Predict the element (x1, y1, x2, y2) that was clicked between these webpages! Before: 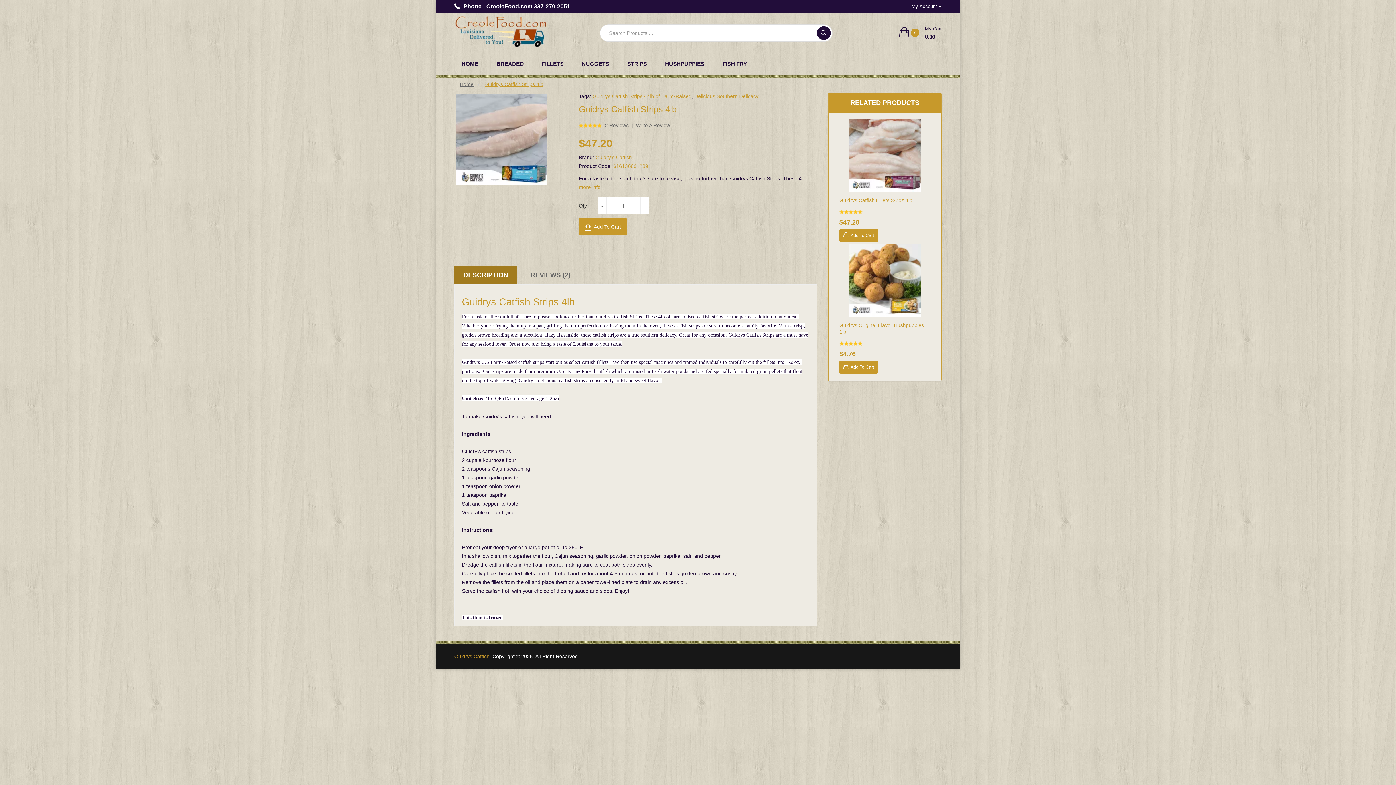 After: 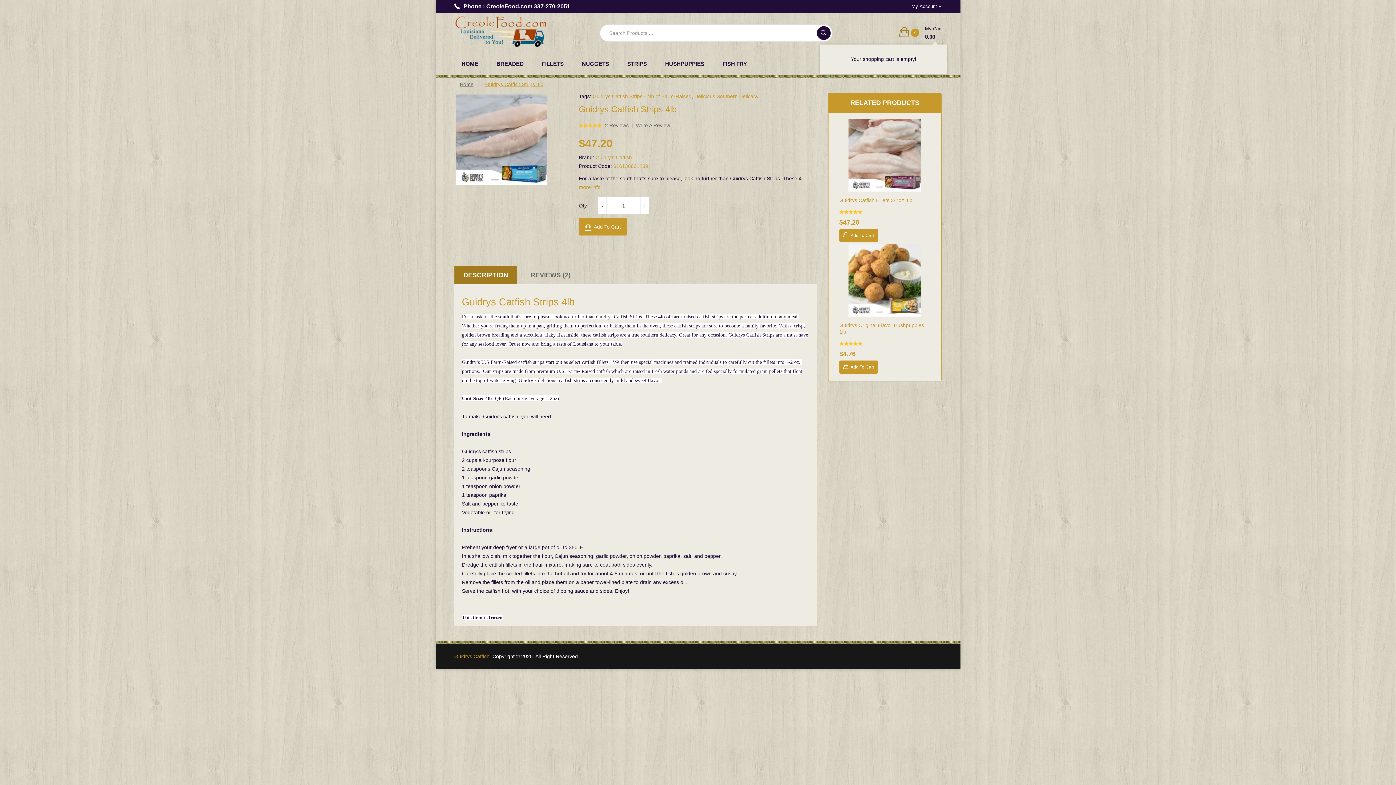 Action: bbox: (899, 25, 941, 40) label: 0My Cart
0.00